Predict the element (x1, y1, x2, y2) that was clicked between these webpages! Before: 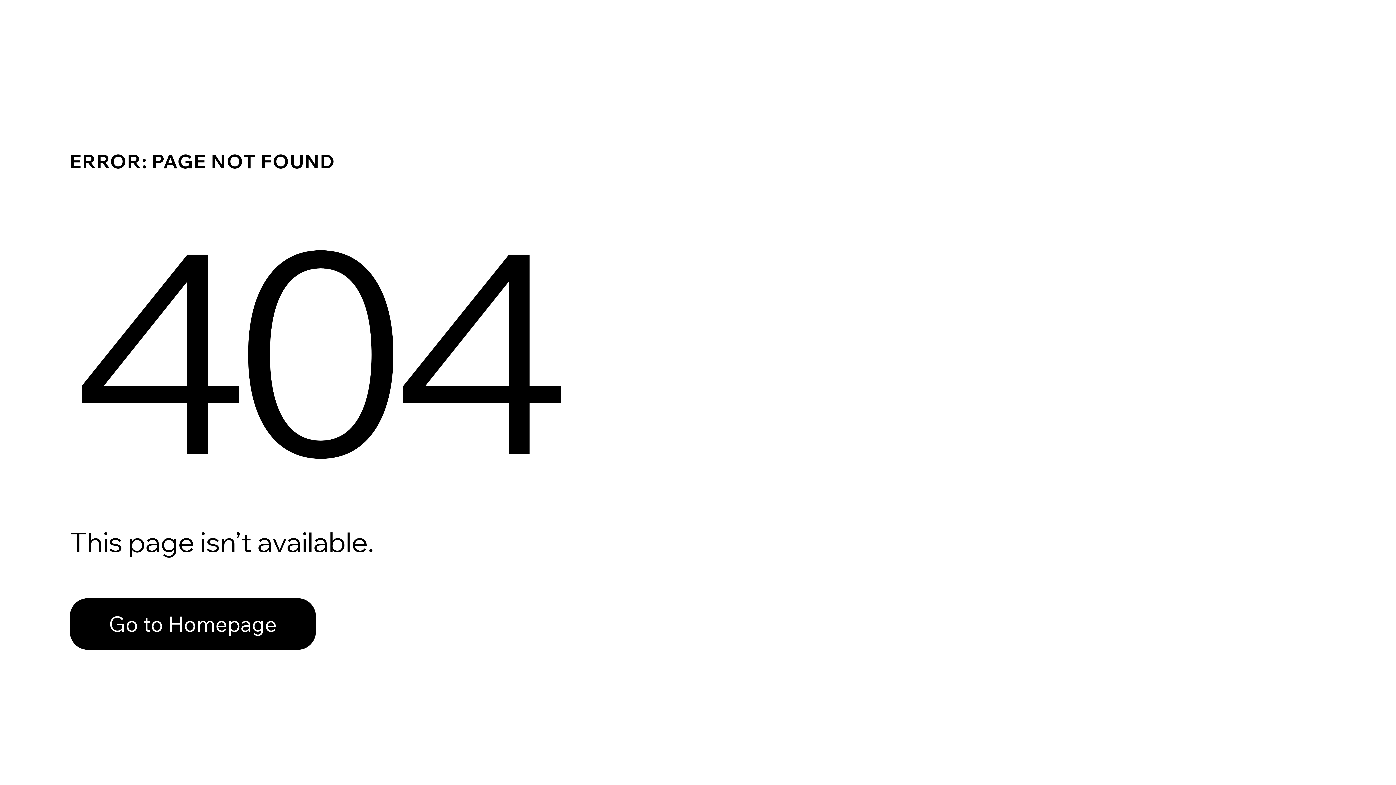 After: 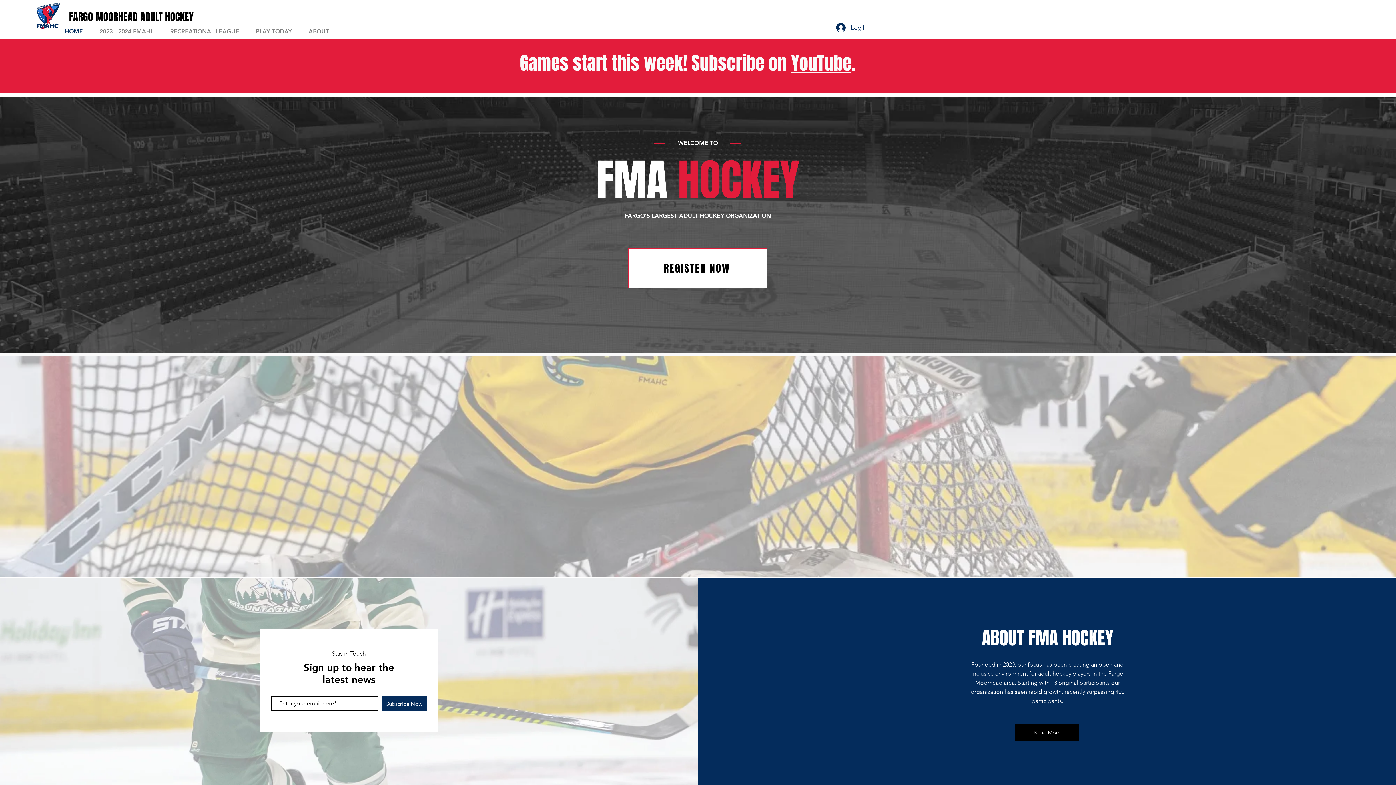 Action: label: Go to Homepage bbox: (69, 582, 768, 659)